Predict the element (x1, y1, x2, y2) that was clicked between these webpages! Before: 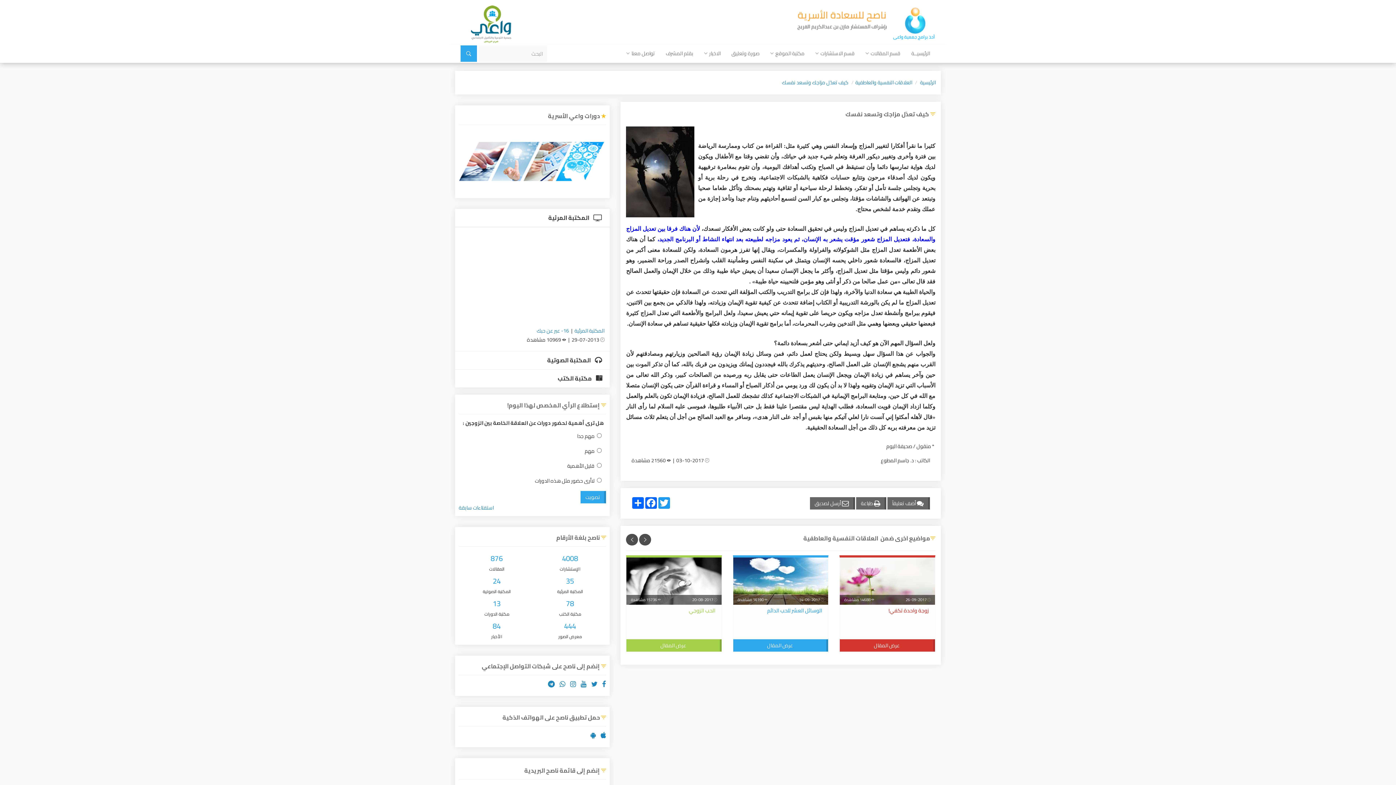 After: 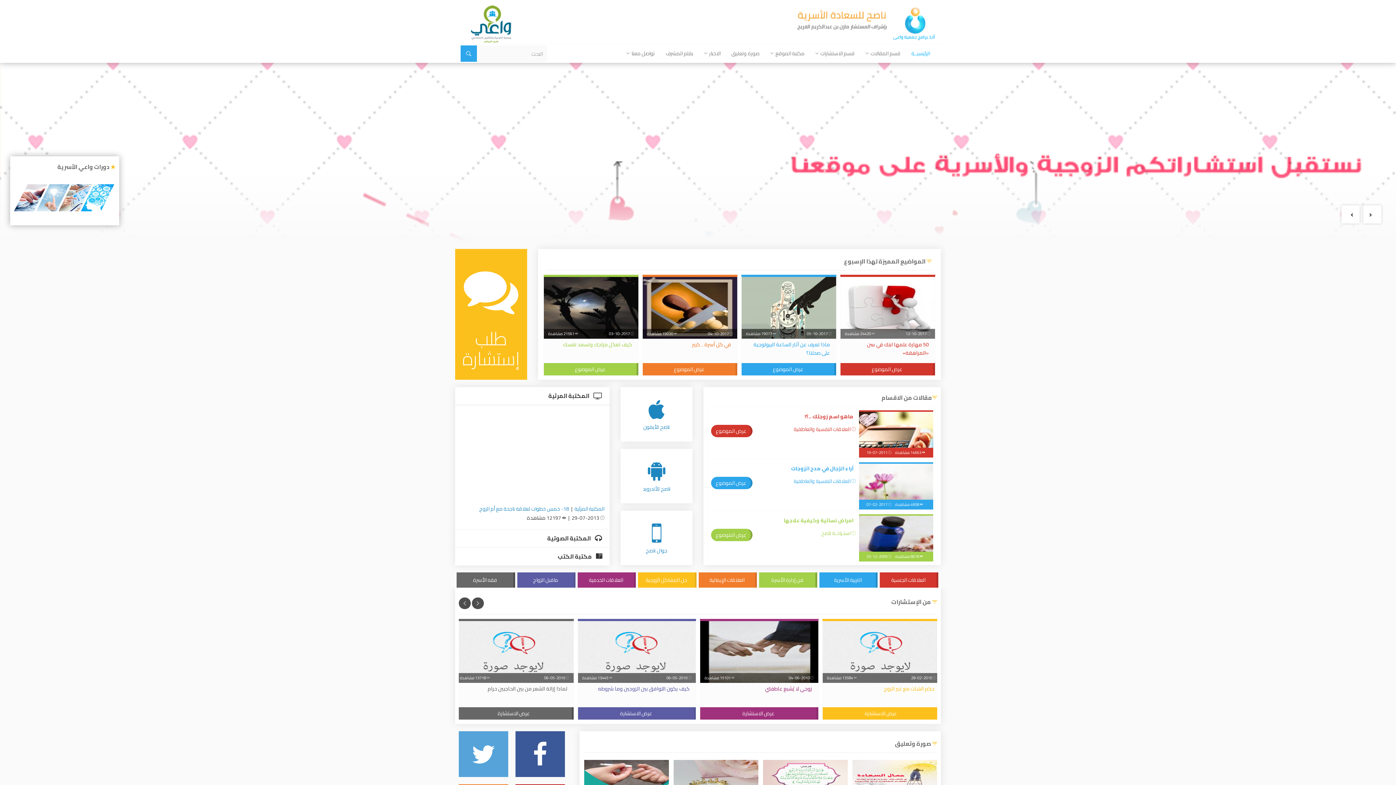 Action: bbox: (906, 44, 935, 62) label: الرئيسيــة